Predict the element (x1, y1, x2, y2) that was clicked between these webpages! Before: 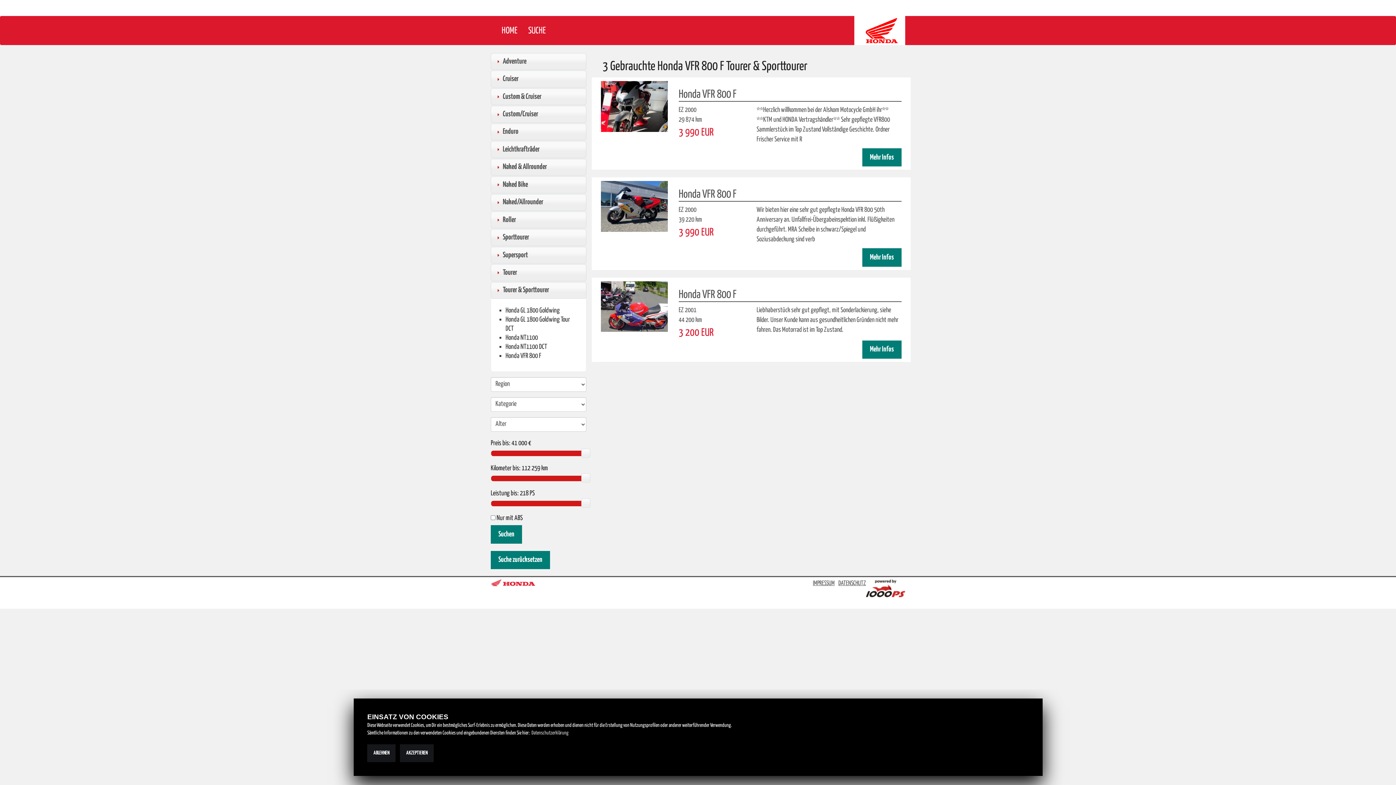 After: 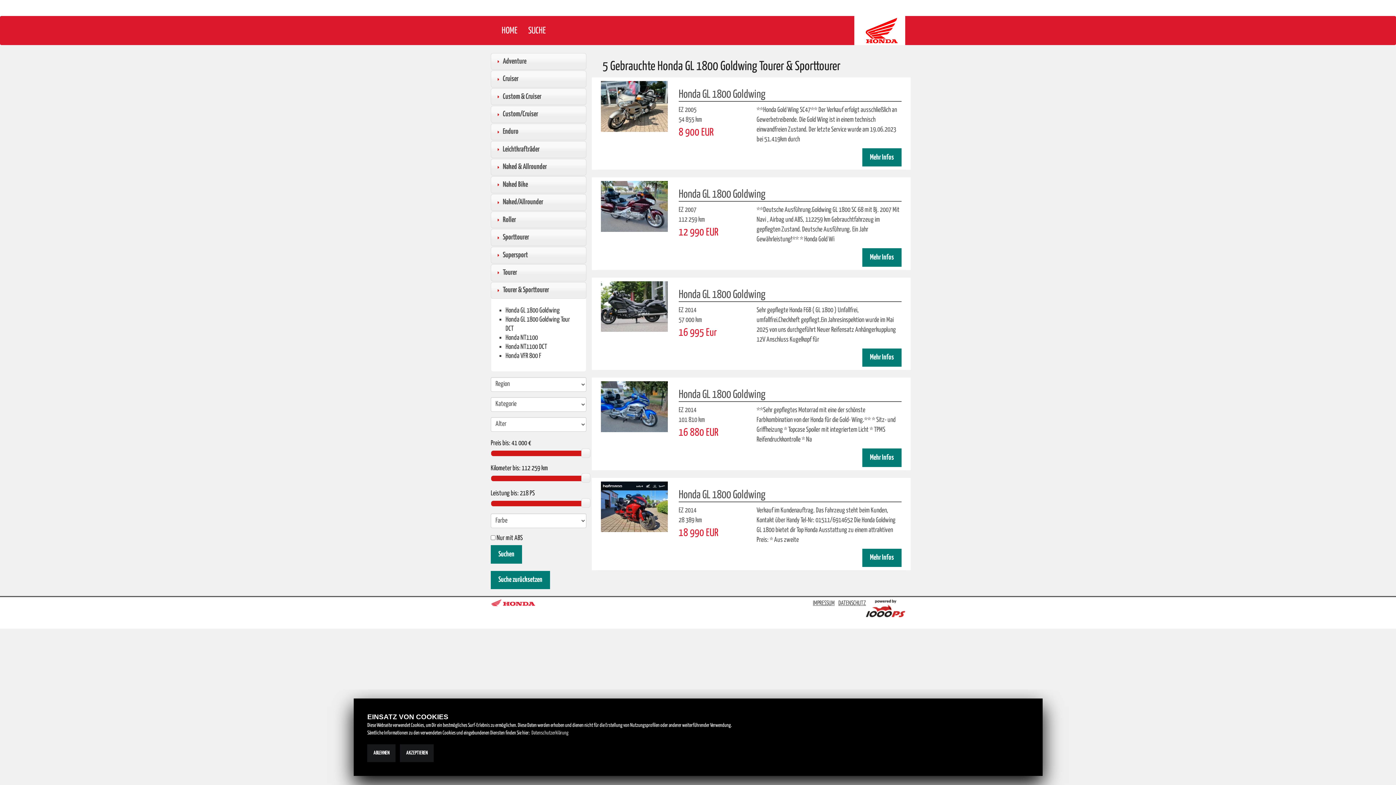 Action: bbox: (505, 307, 559, 314) label: Honda GL 1800 Goldwing